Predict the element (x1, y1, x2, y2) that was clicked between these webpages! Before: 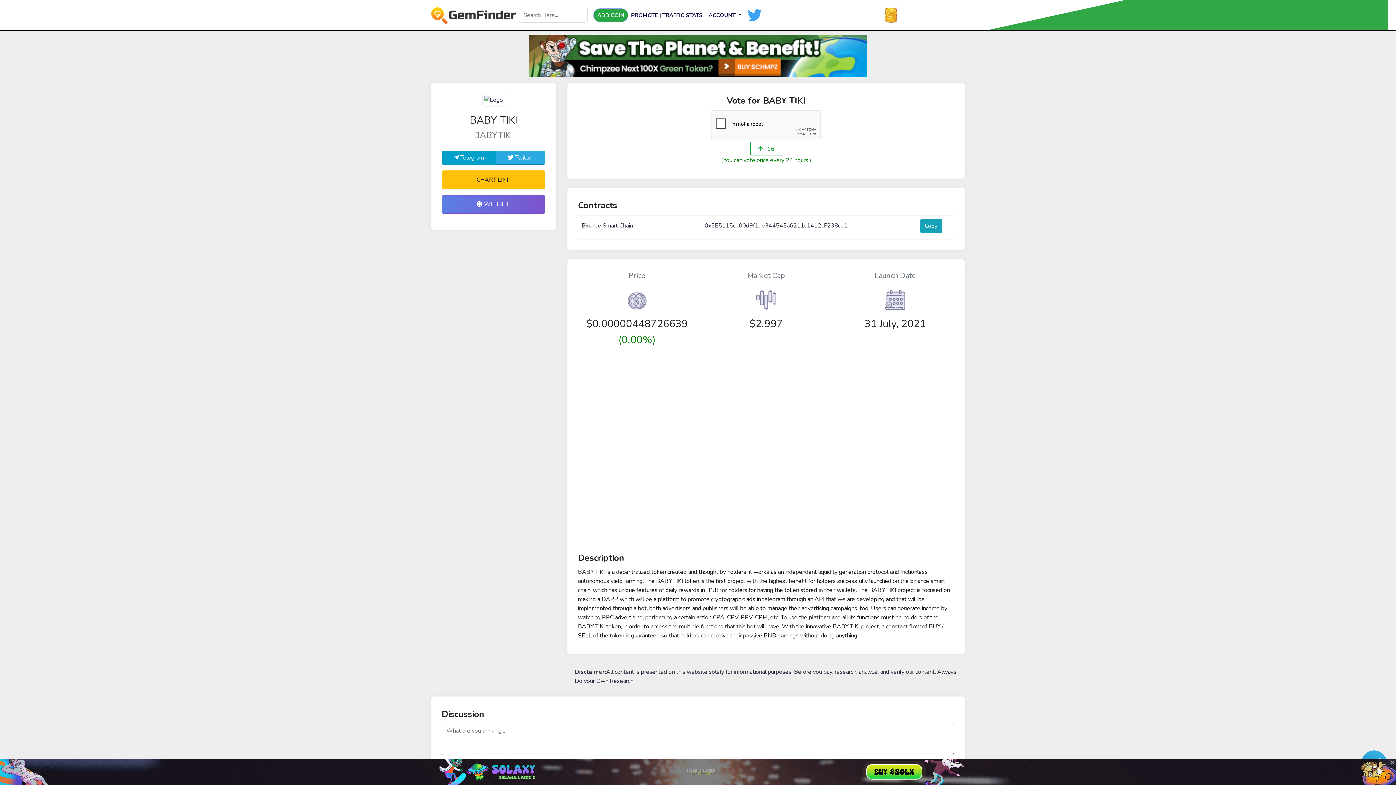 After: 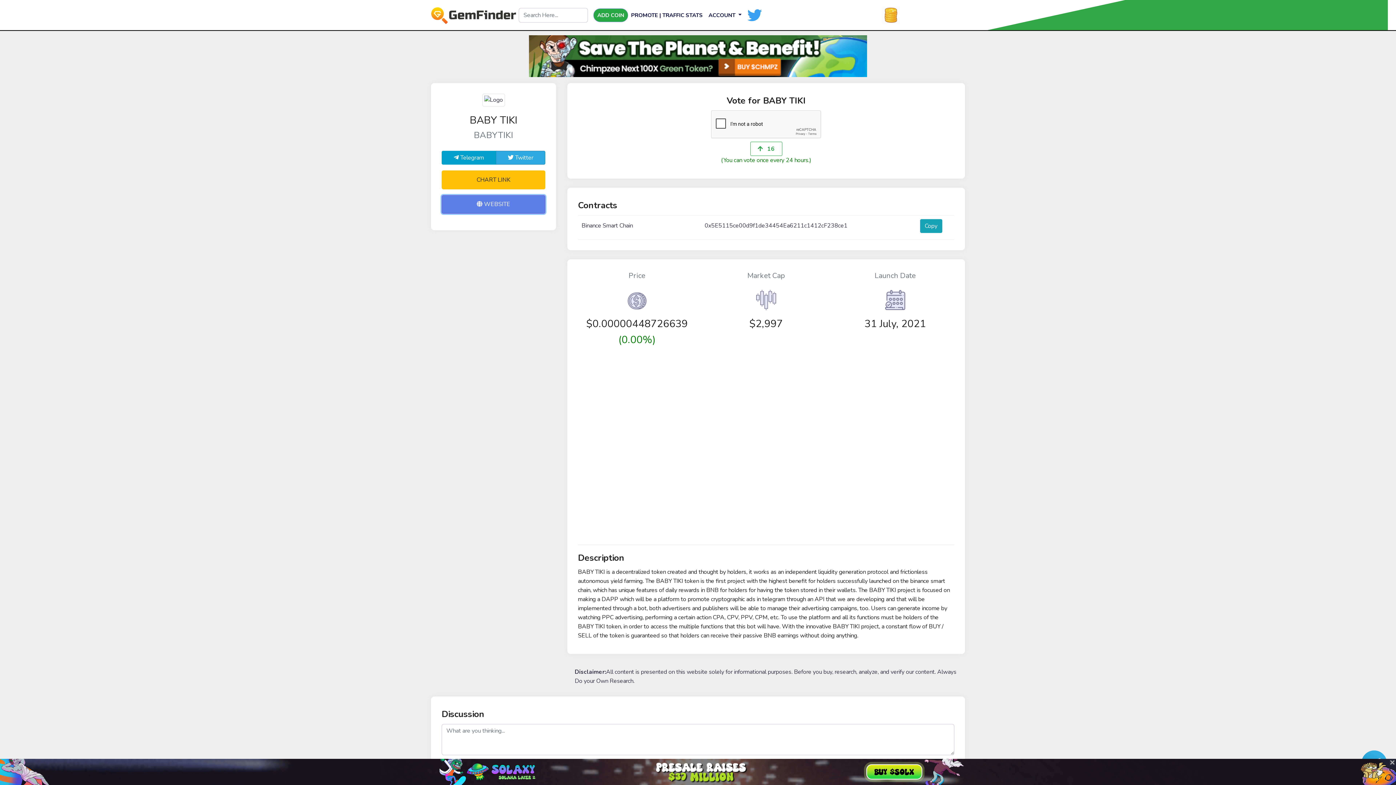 Action: bbox: (441, 195, 545, 213) label:  WEBSITE